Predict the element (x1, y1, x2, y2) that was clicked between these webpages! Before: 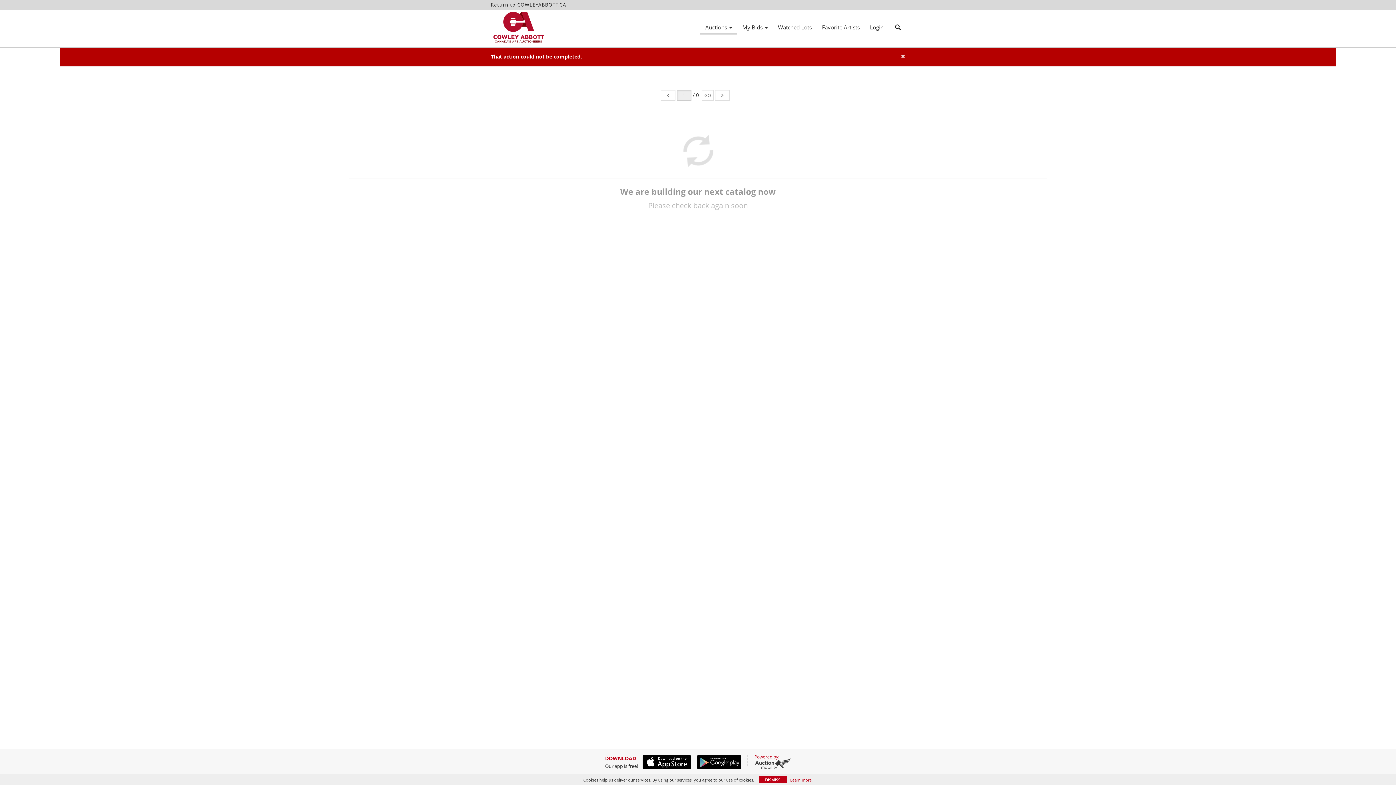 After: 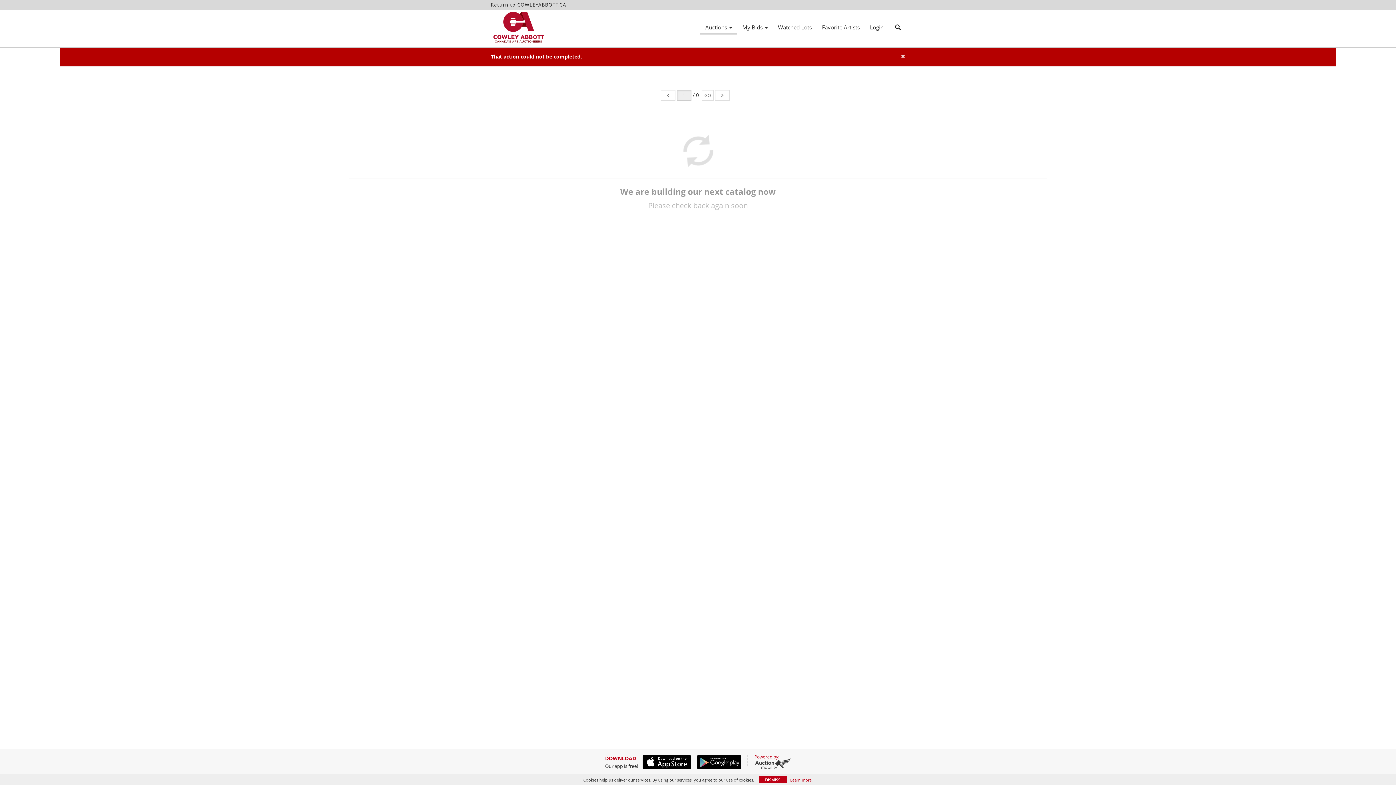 Action: bbox: (638, 755, 691, 769)